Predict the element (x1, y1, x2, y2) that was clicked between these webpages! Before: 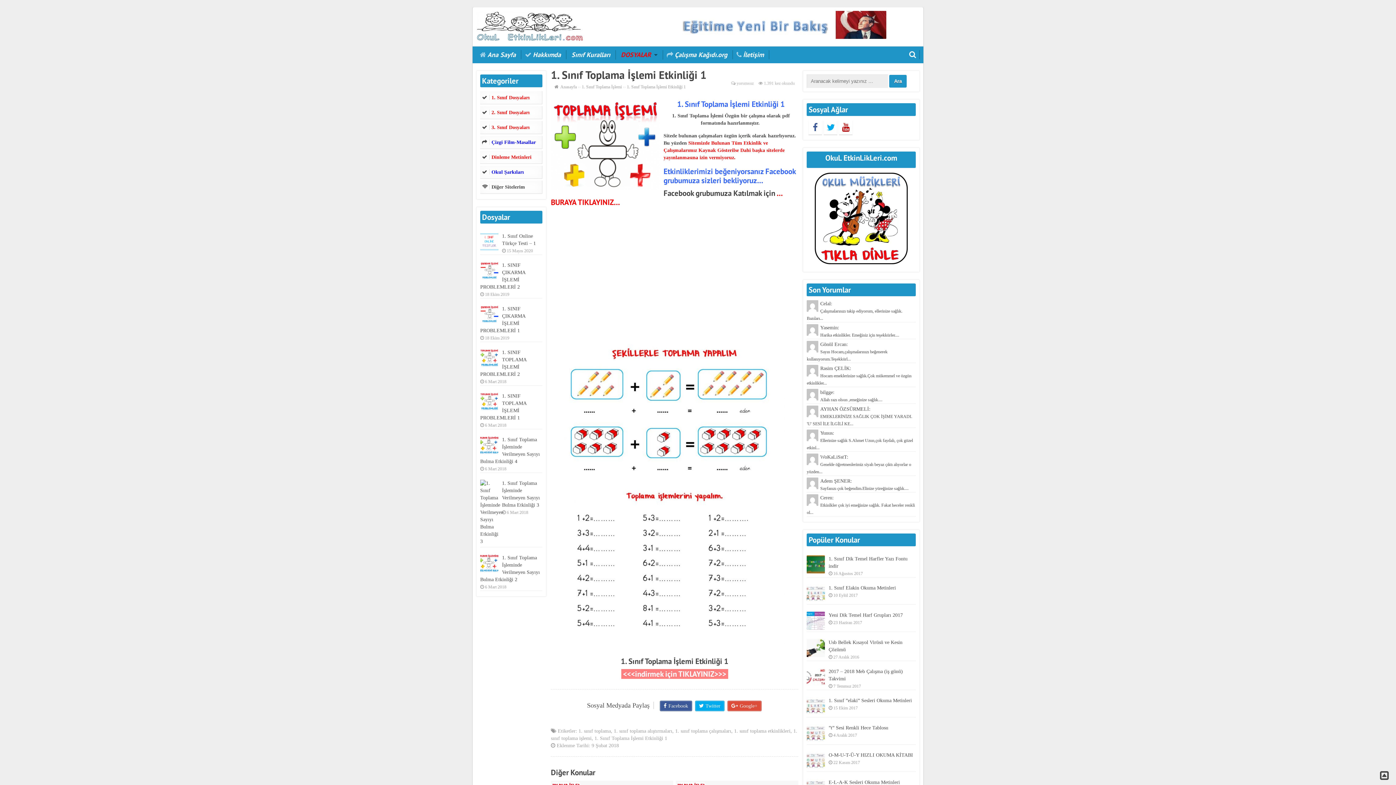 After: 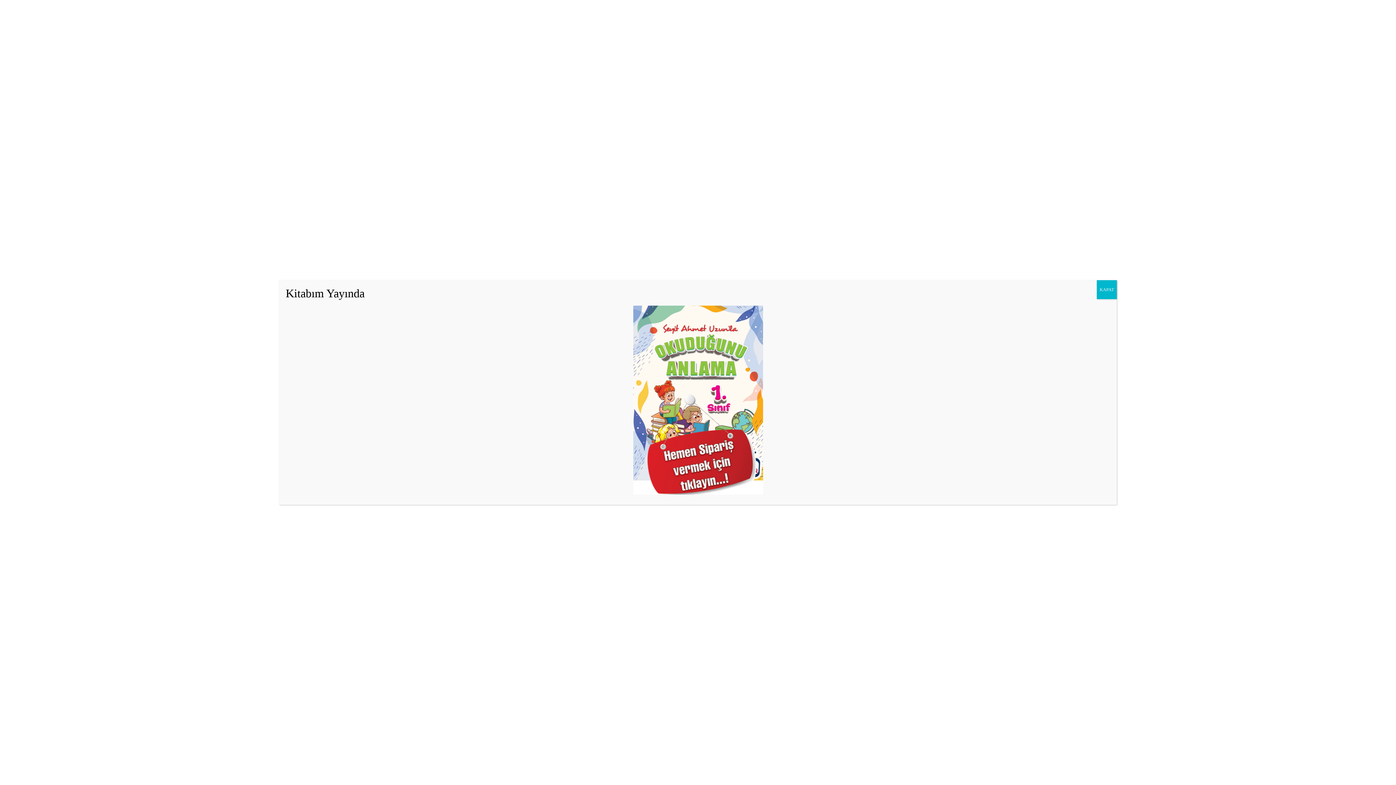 Action: label: Ana Sayfa bbox: (487, 50, 516, 58)